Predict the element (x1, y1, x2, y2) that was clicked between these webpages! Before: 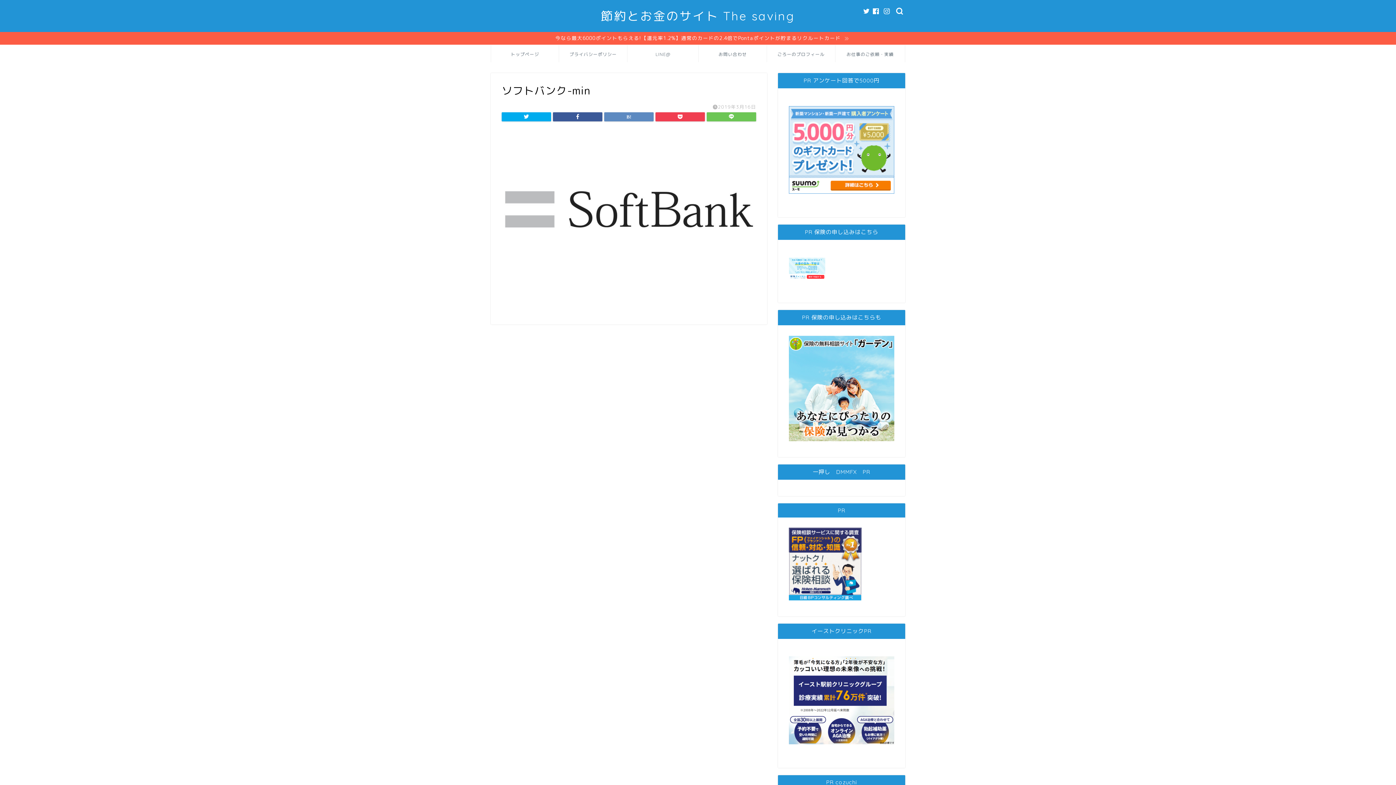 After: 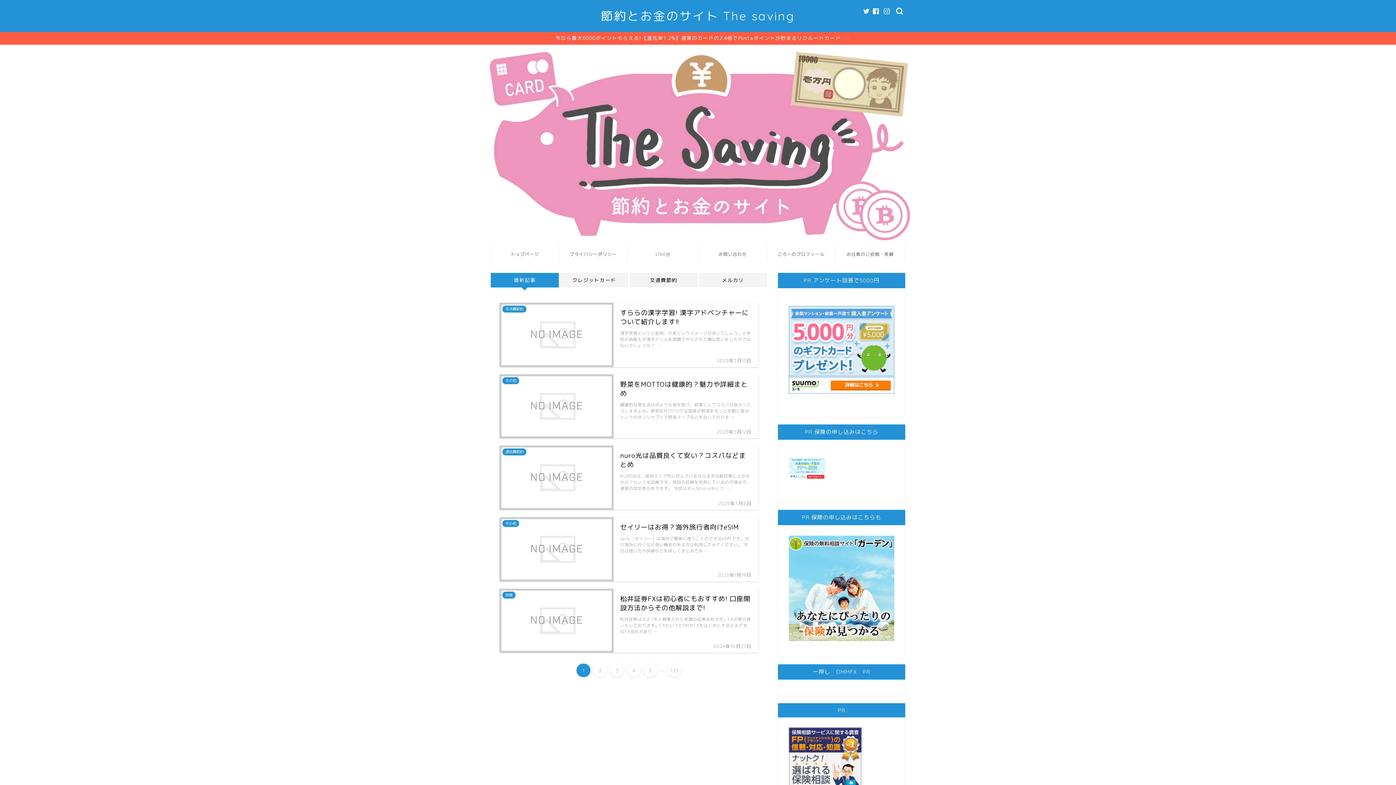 Action: bbox: (601, 8, 795, 23) label: 節約とお金のサイト The saving